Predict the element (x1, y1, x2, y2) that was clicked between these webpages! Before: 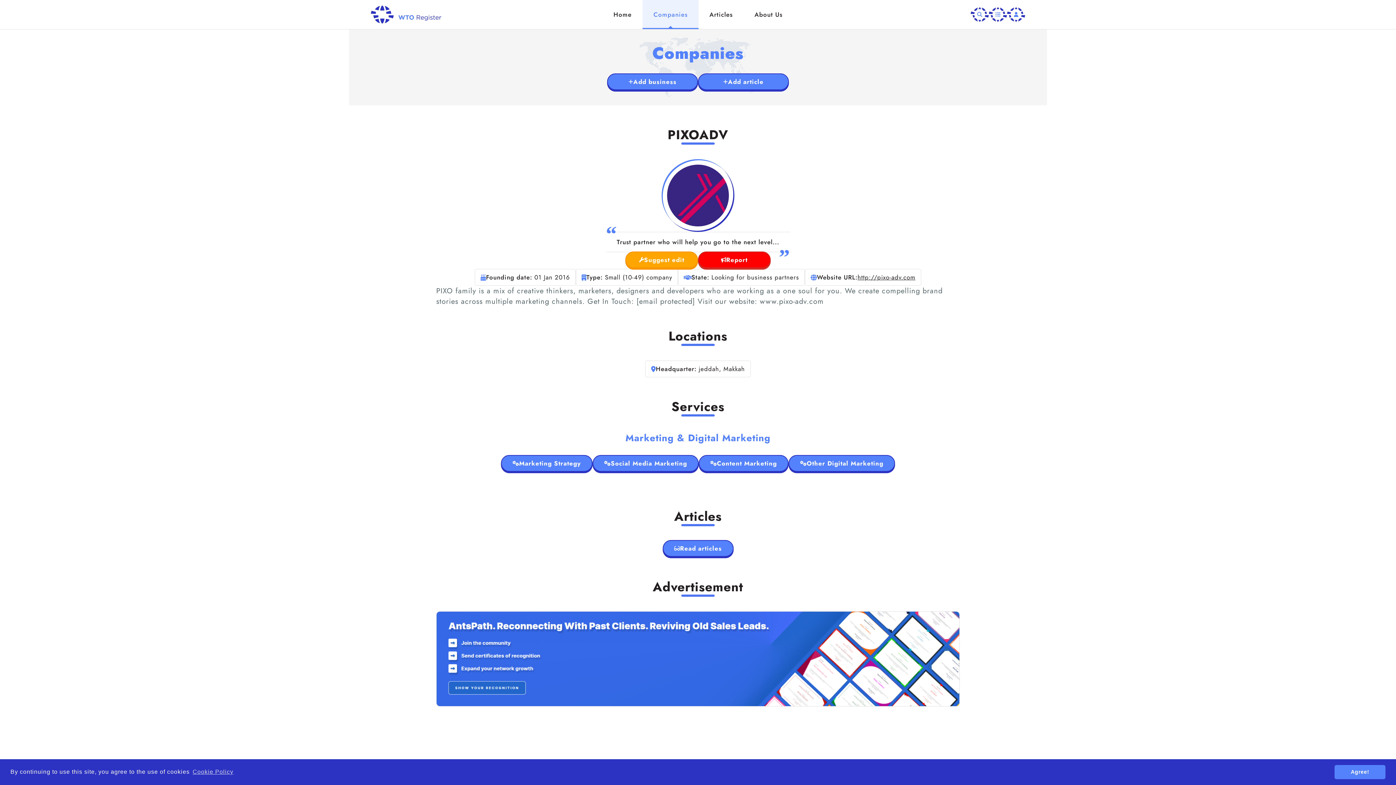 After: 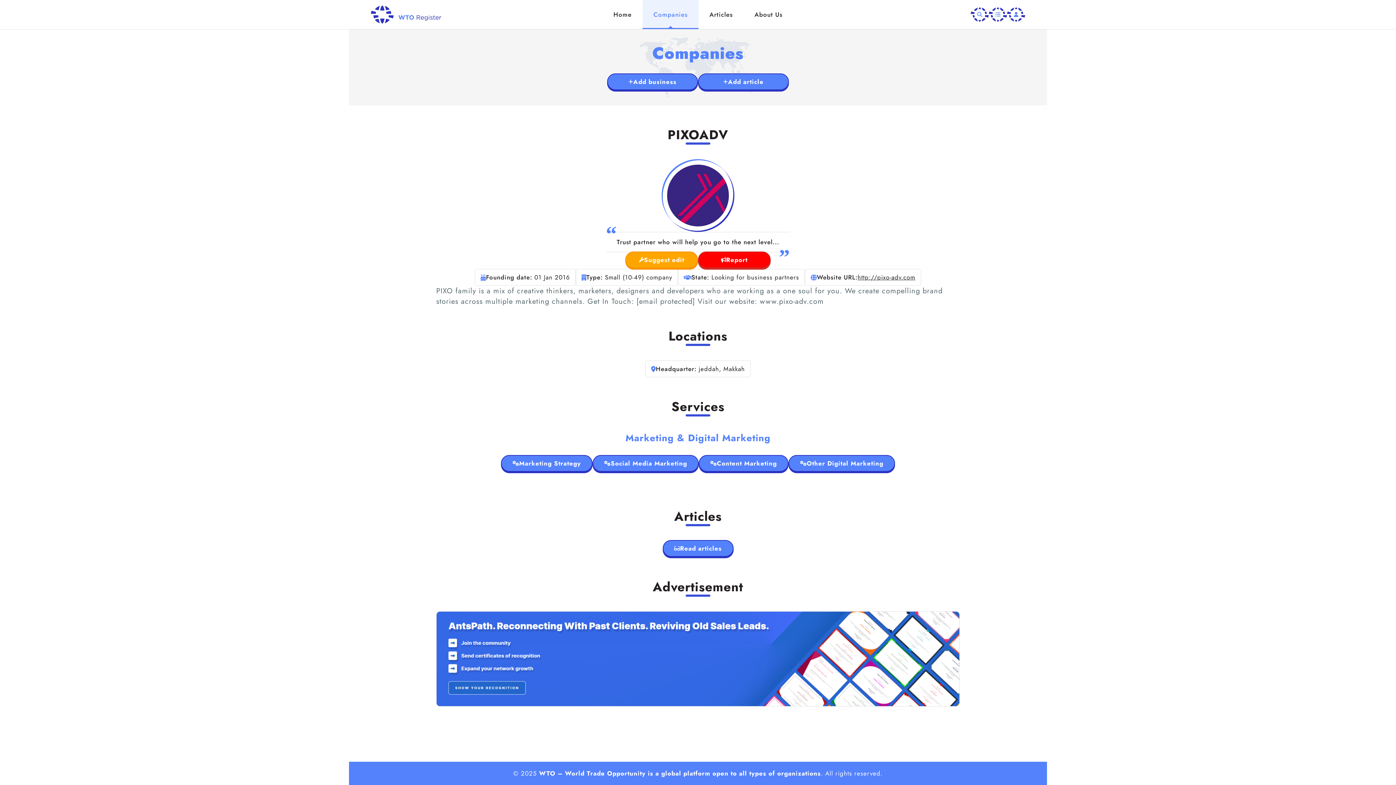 Action: label: dismiss cookie message bbox: (1334, 765, 1385, 779)